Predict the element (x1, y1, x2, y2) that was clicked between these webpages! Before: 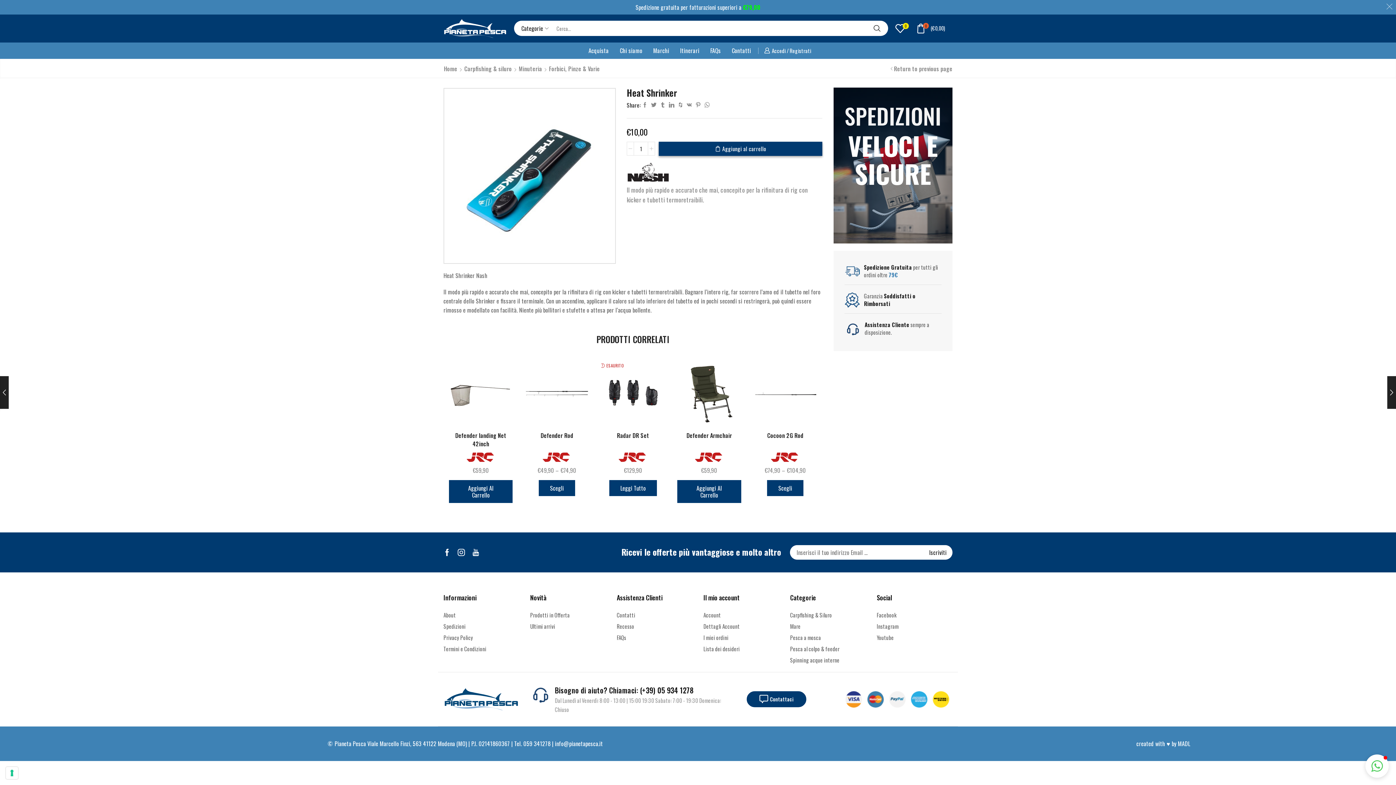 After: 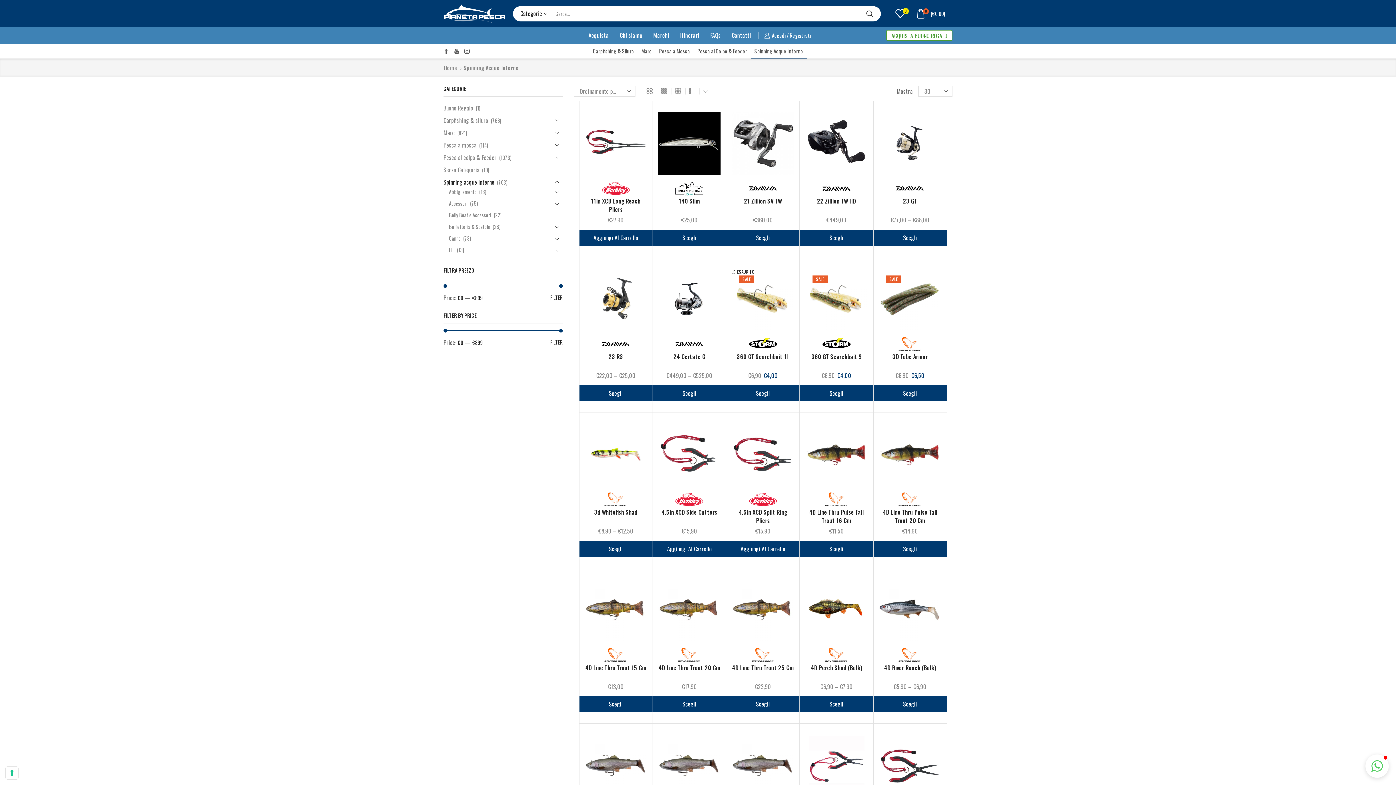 Action: label: Spinning acque interne bbox: (790, 654, 839, 664)